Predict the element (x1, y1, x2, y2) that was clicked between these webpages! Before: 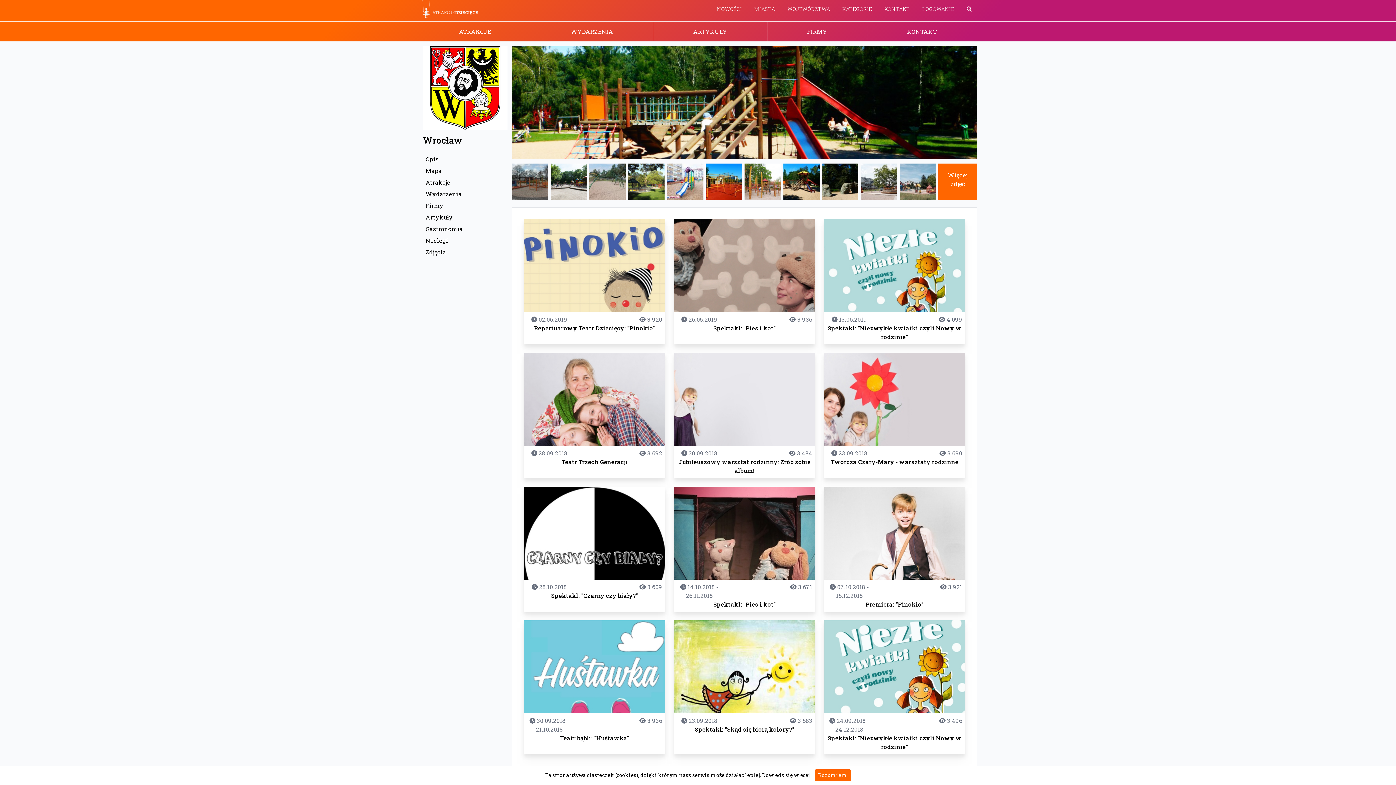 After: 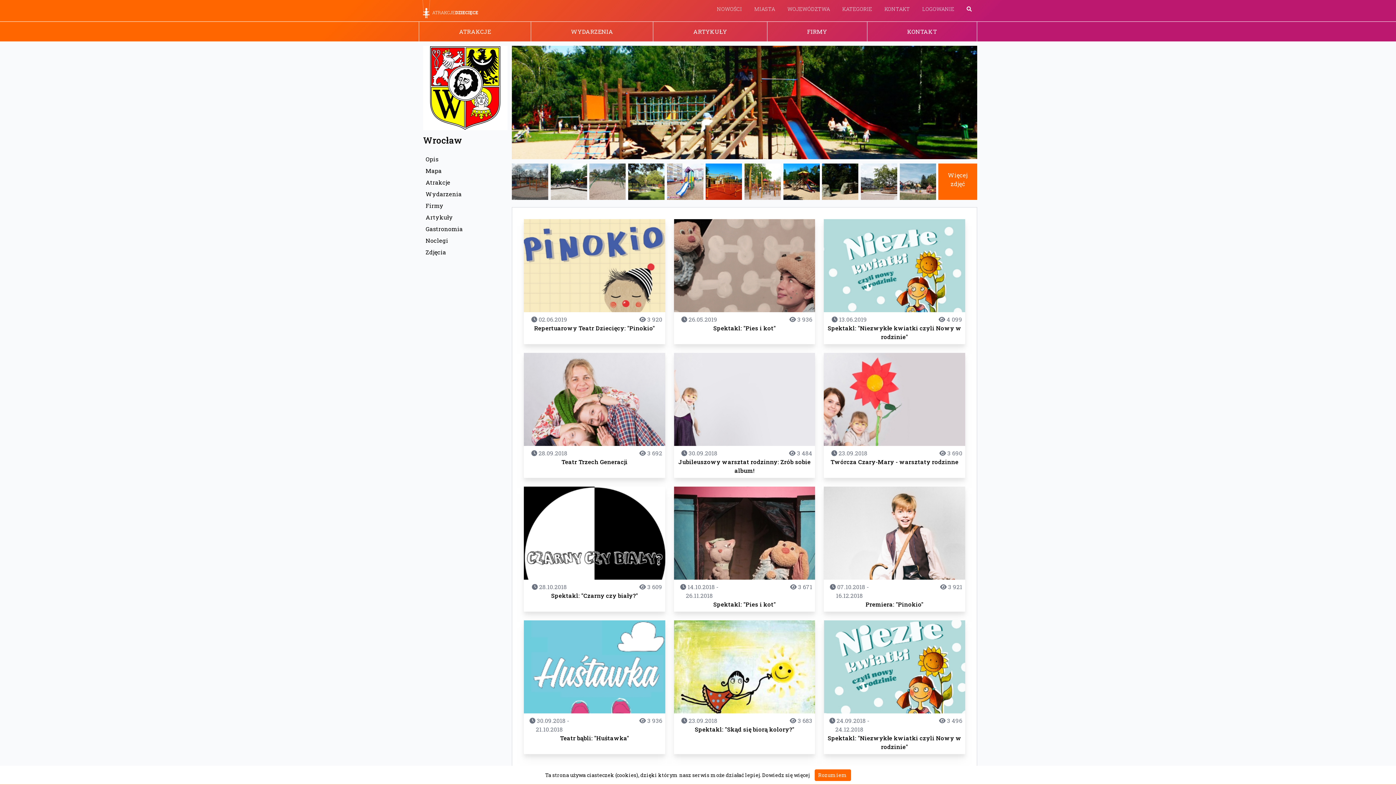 Action: bbox: (814, 769, 851, 781) label: Rozumiem